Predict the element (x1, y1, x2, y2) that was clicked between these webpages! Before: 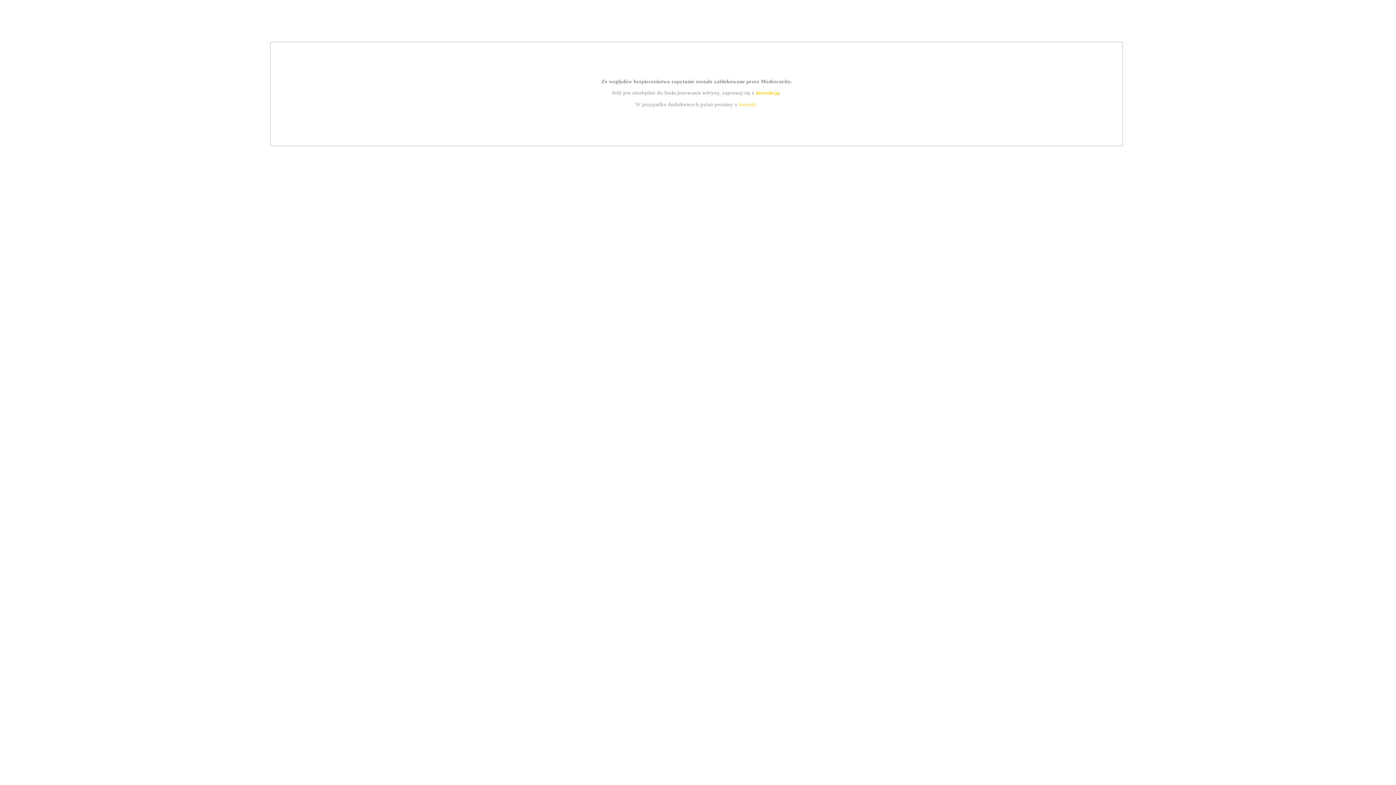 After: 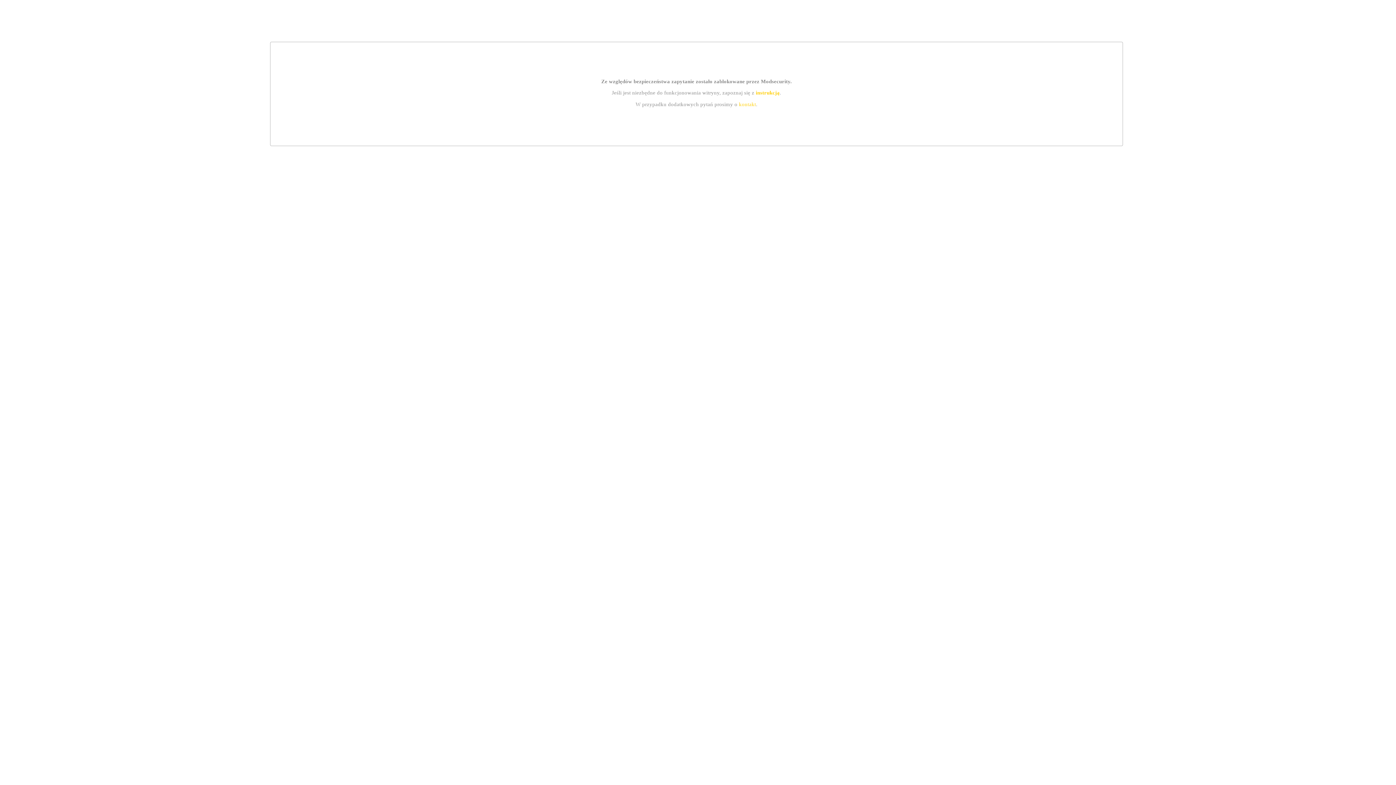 Action: label: kontakt bbox: (739, 101, 756, 107)